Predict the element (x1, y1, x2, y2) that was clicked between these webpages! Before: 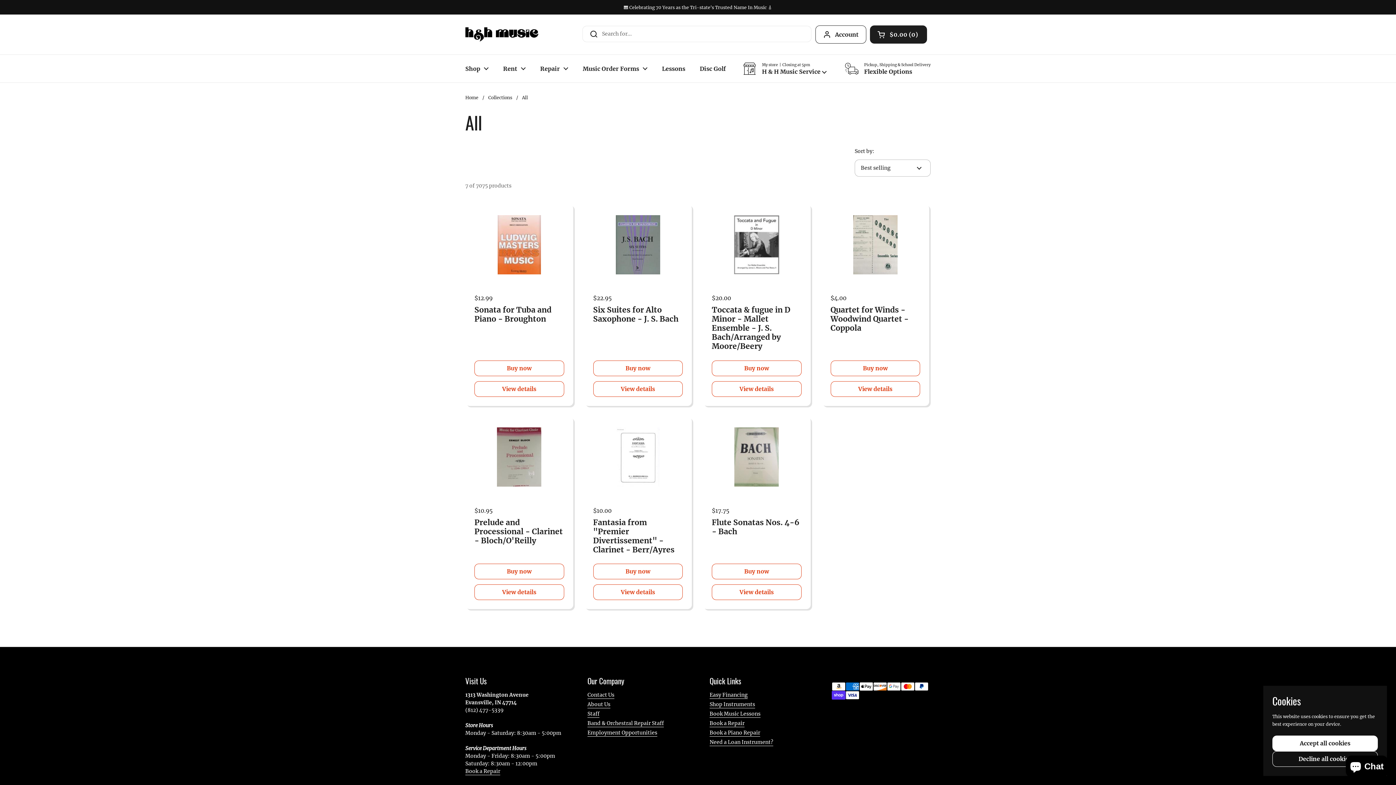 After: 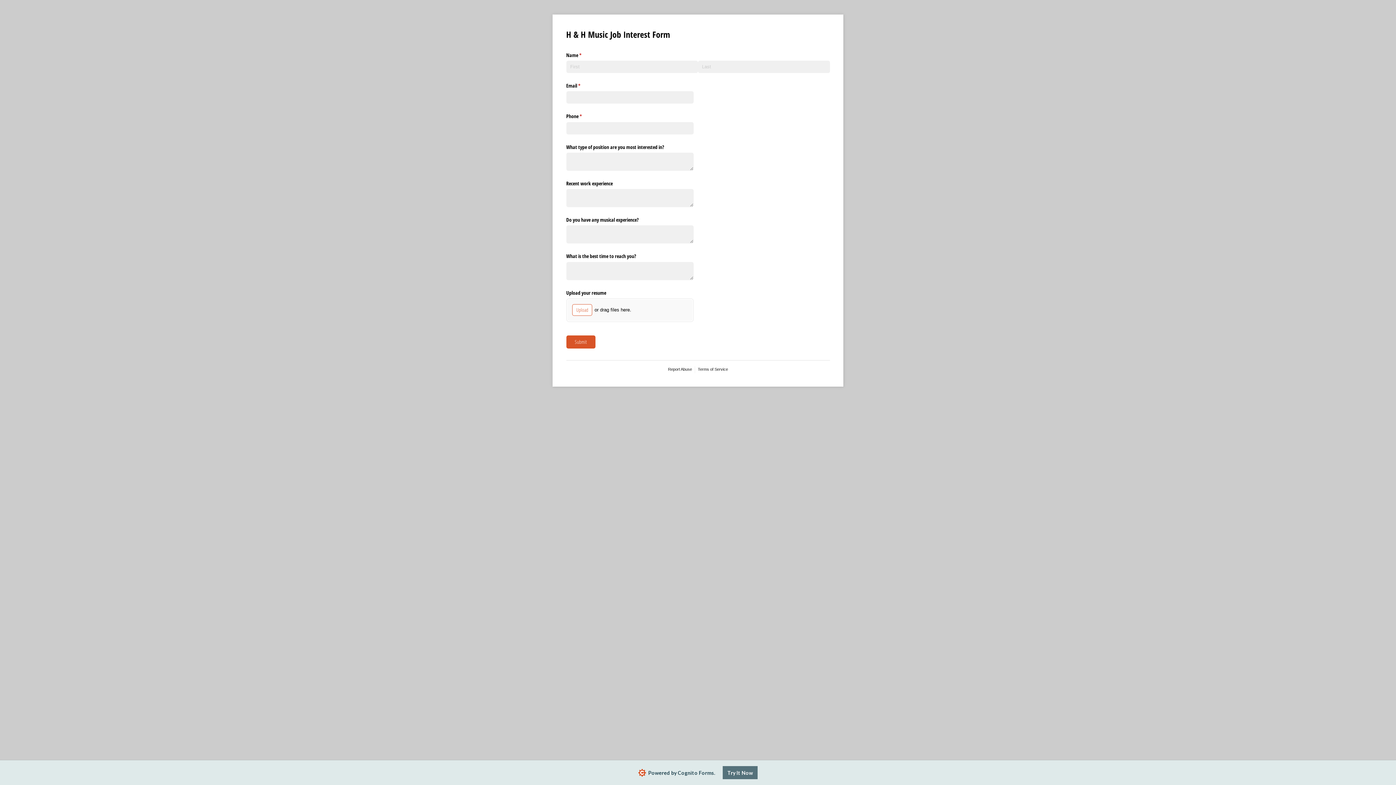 Action: bbox: (587, 729, 657, 737) label: Employment Opportunities